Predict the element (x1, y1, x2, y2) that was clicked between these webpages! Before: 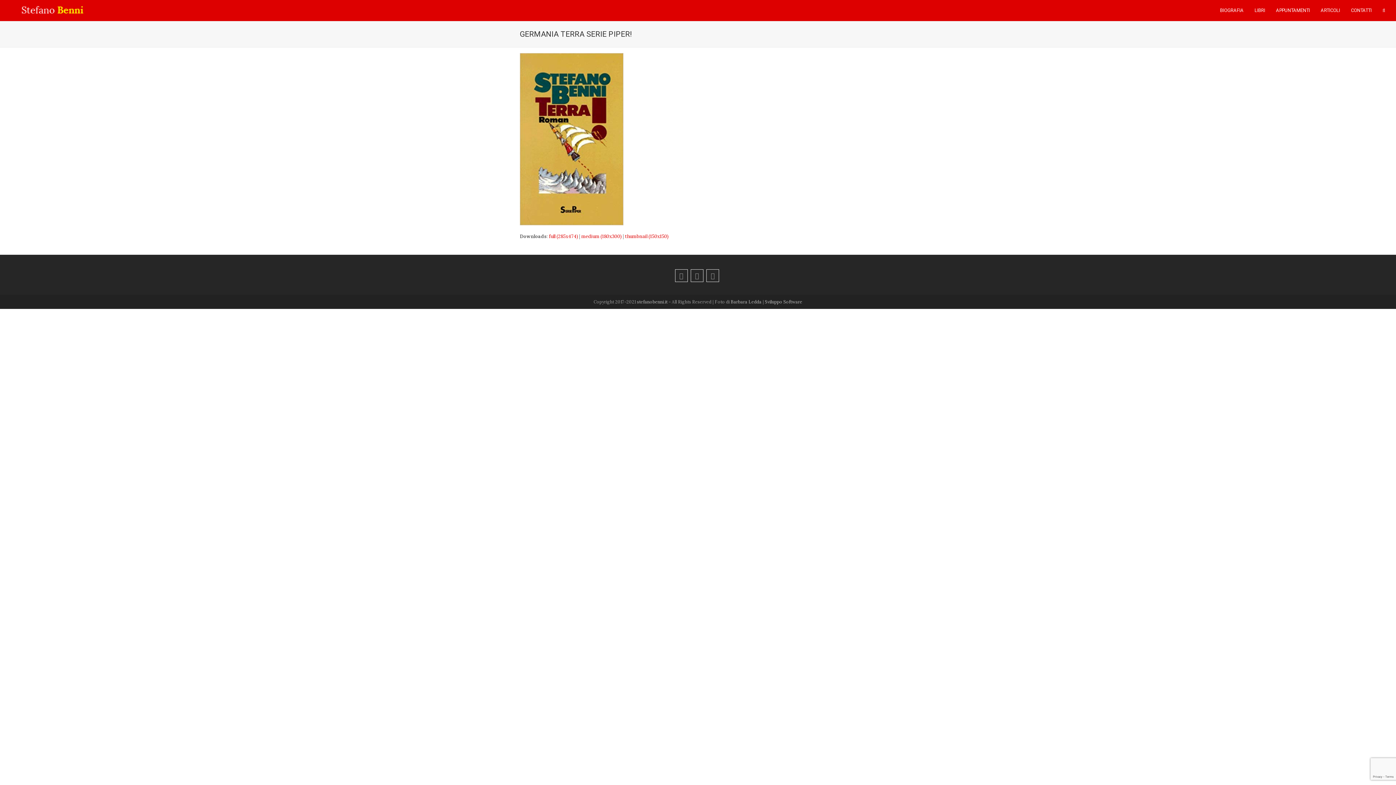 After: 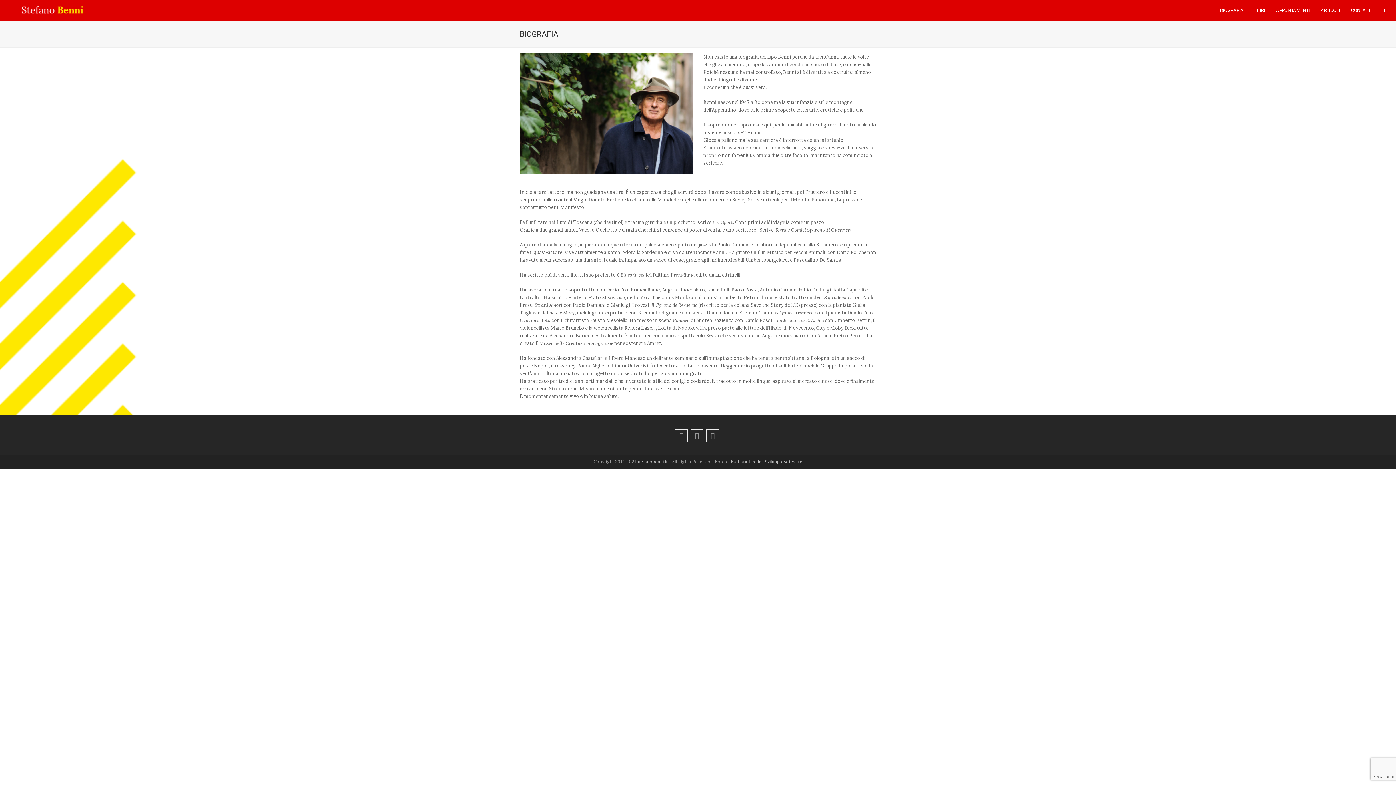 Action: label: BIOGRAFIA bbox: (1214, 1, 1249, 19)